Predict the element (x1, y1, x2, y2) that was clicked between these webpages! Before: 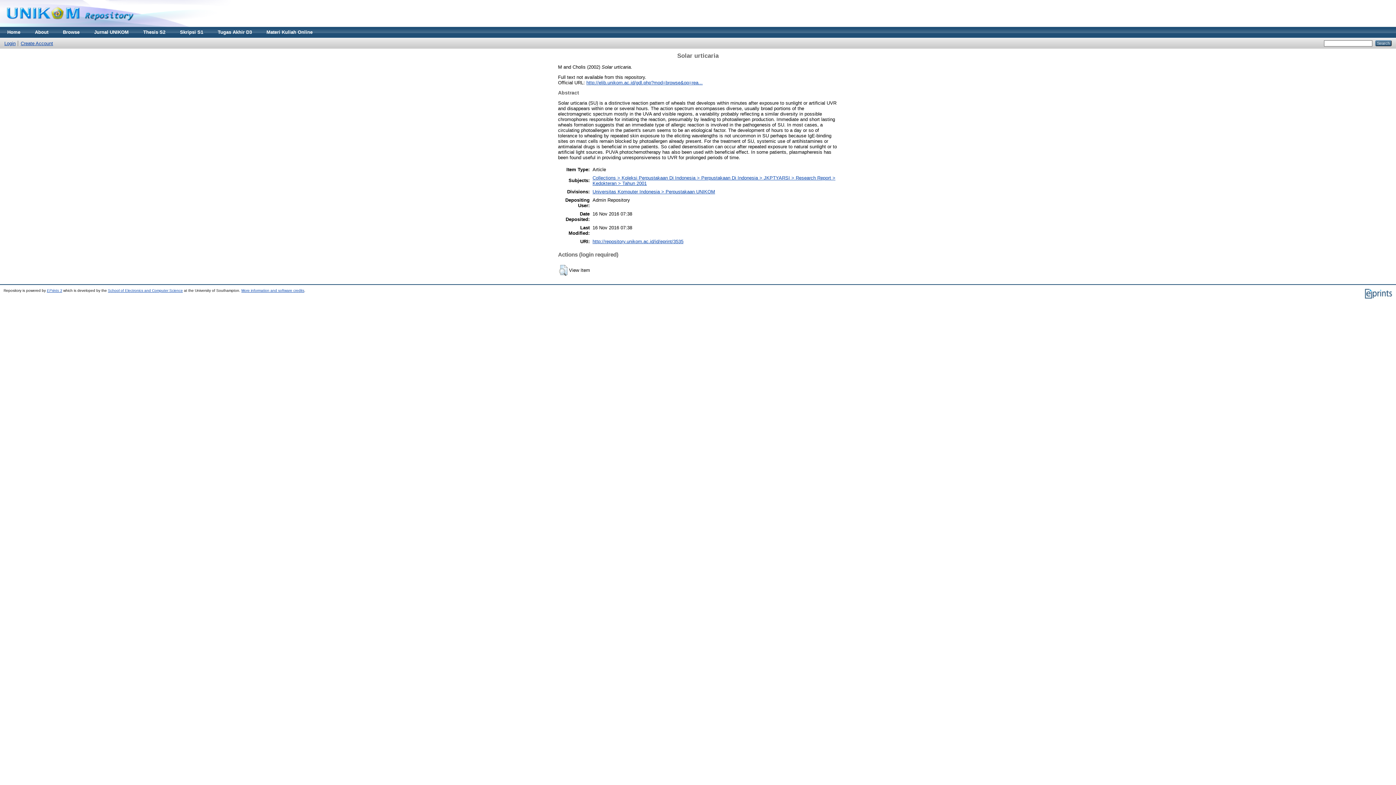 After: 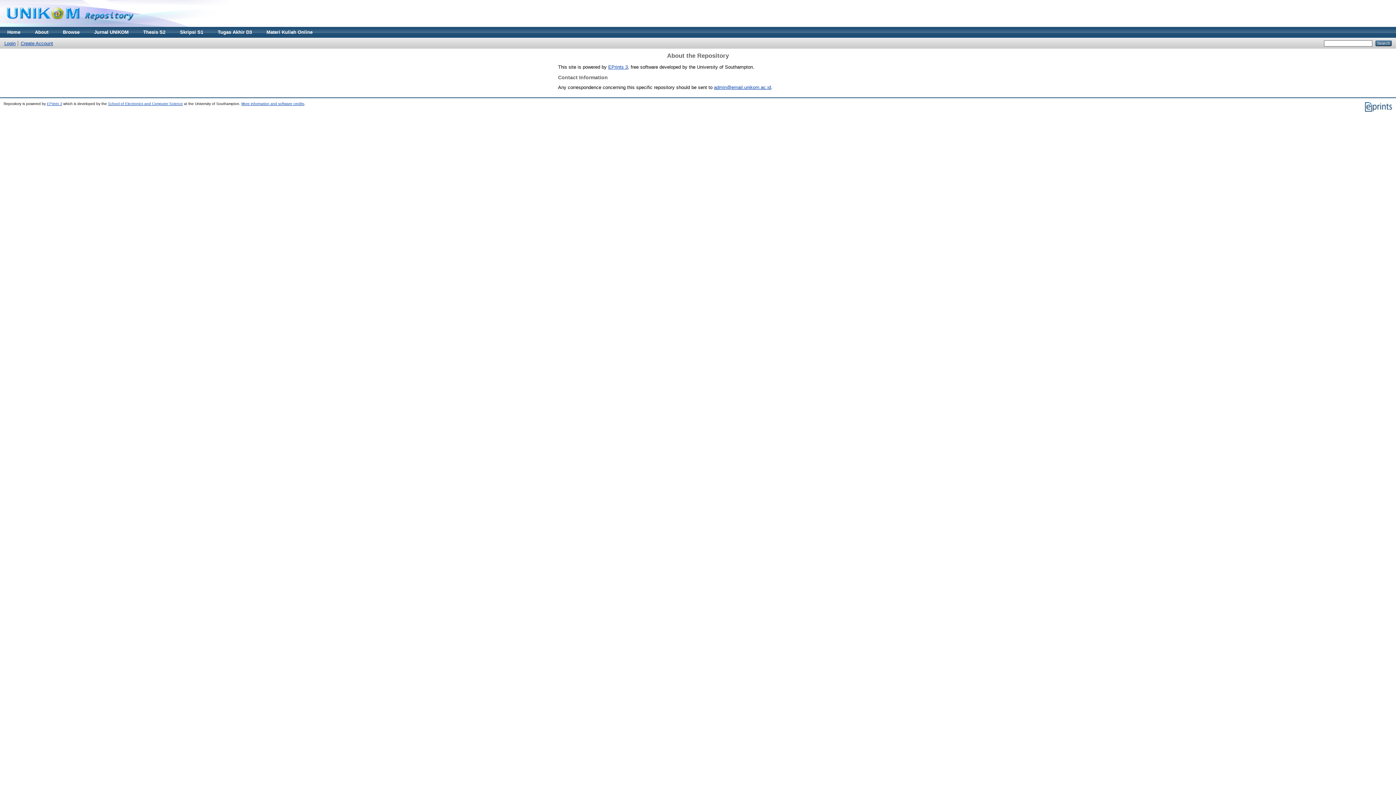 Action: bbox: (27, 26, 55, 37) label: About